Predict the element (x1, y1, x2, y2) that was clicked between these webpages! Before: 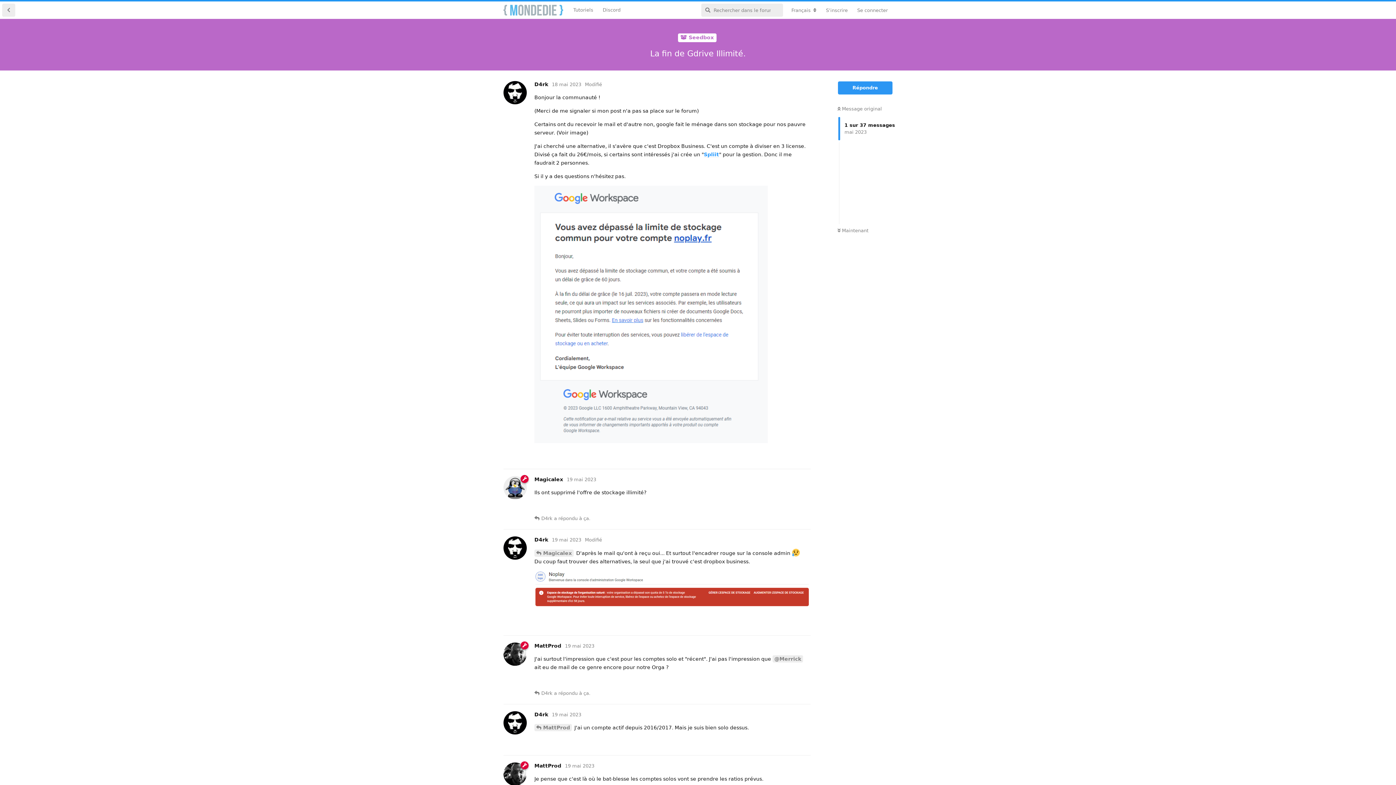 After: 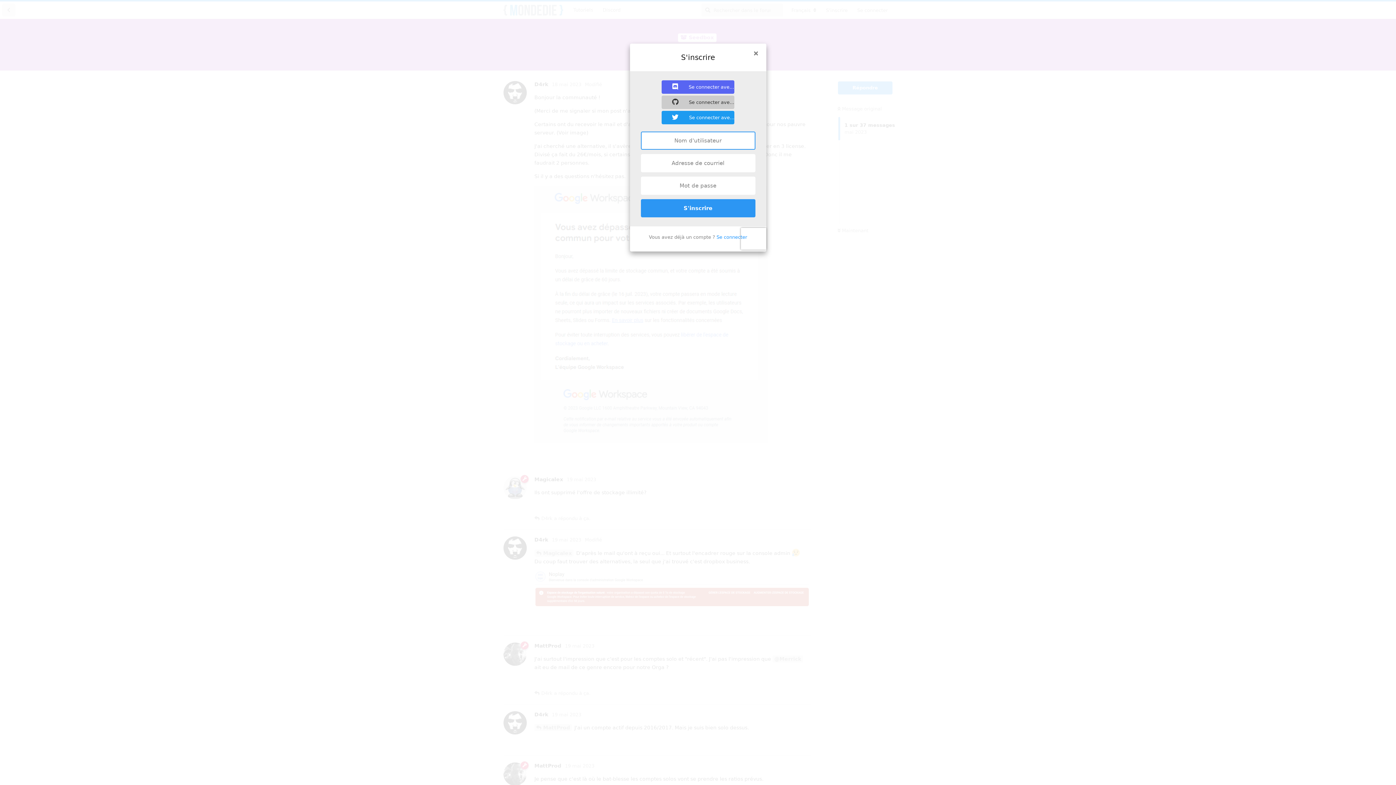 Action: bbox: (821, 3, 852, 16) label: S'inscrire